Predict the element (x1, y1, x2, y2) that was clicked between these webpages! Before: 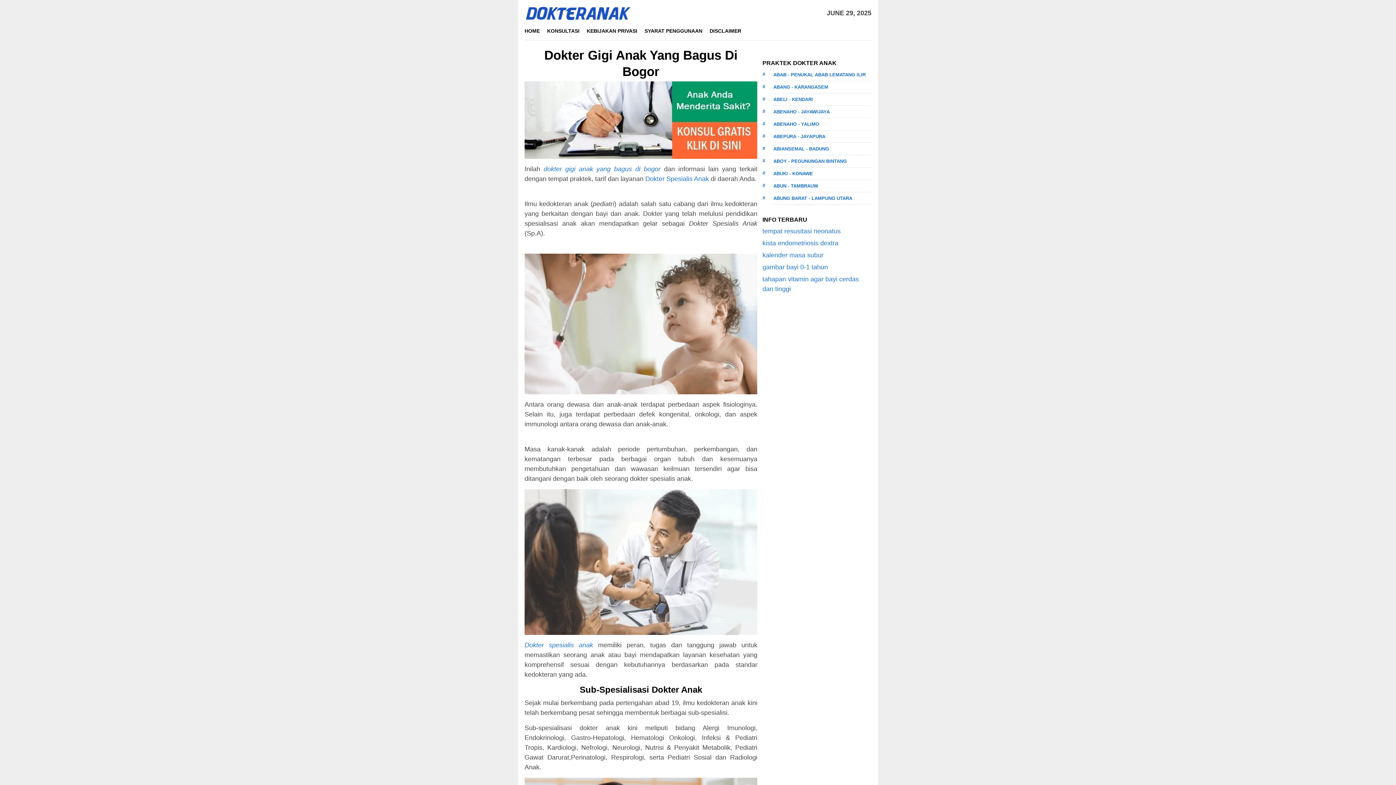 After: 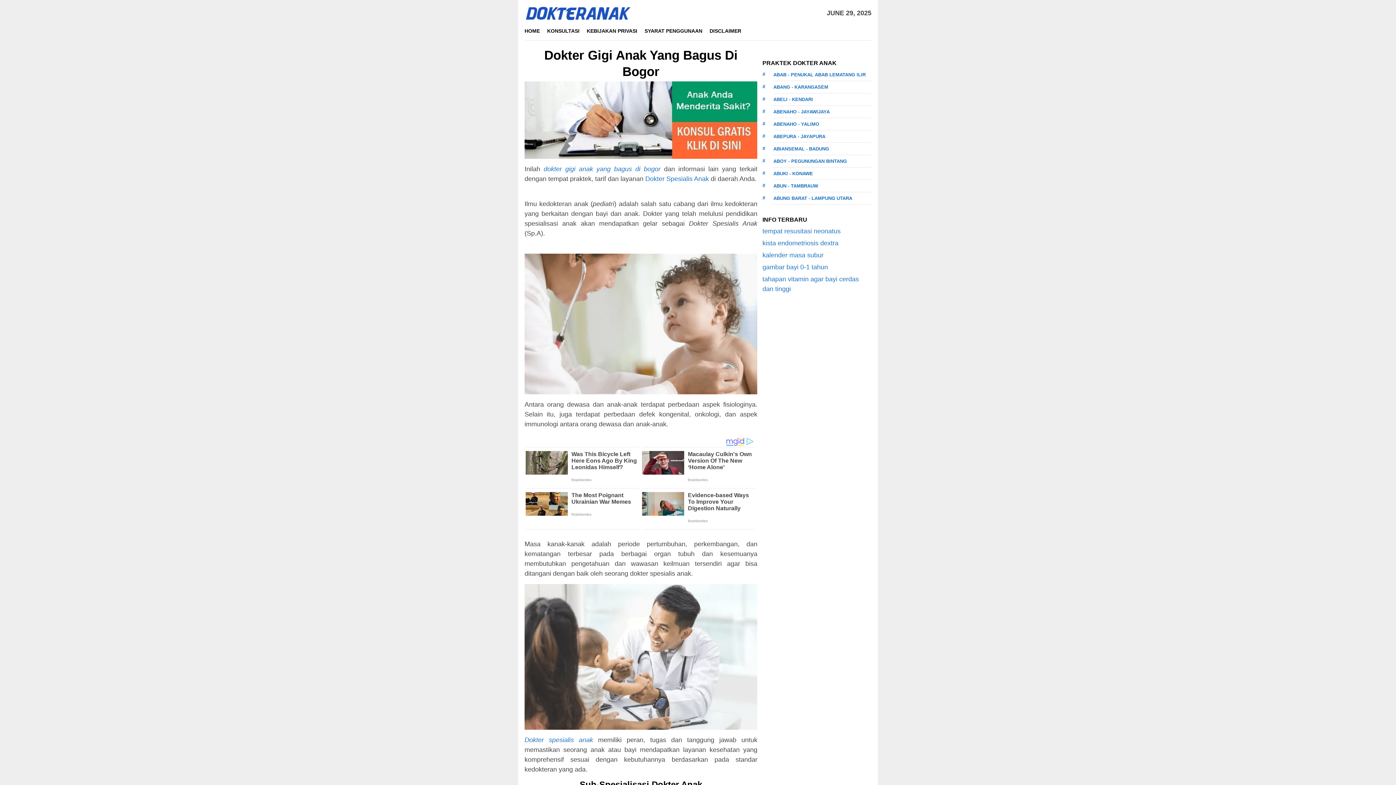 Action: bbox: (543, 165, 660, 172) label: dokter gigi anak yang bagus di bogor